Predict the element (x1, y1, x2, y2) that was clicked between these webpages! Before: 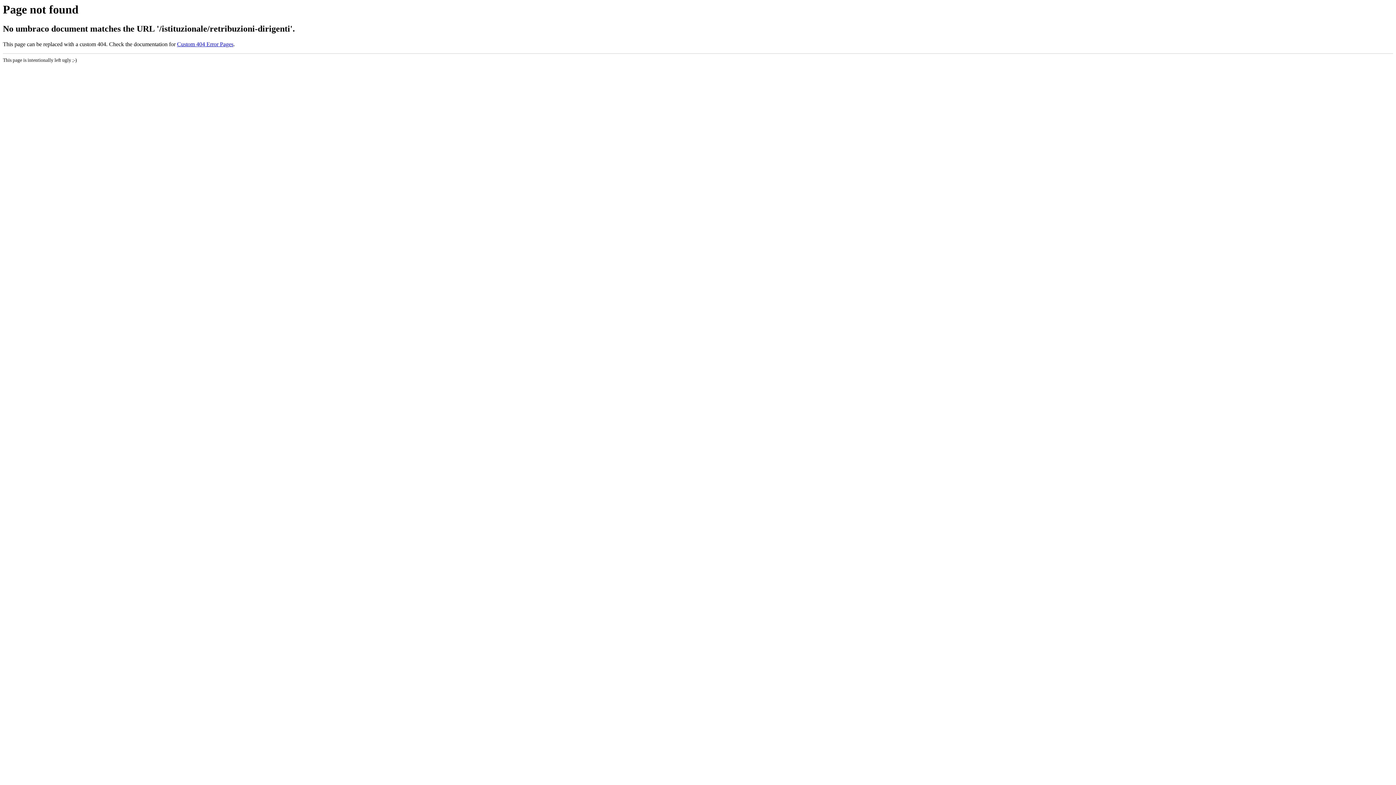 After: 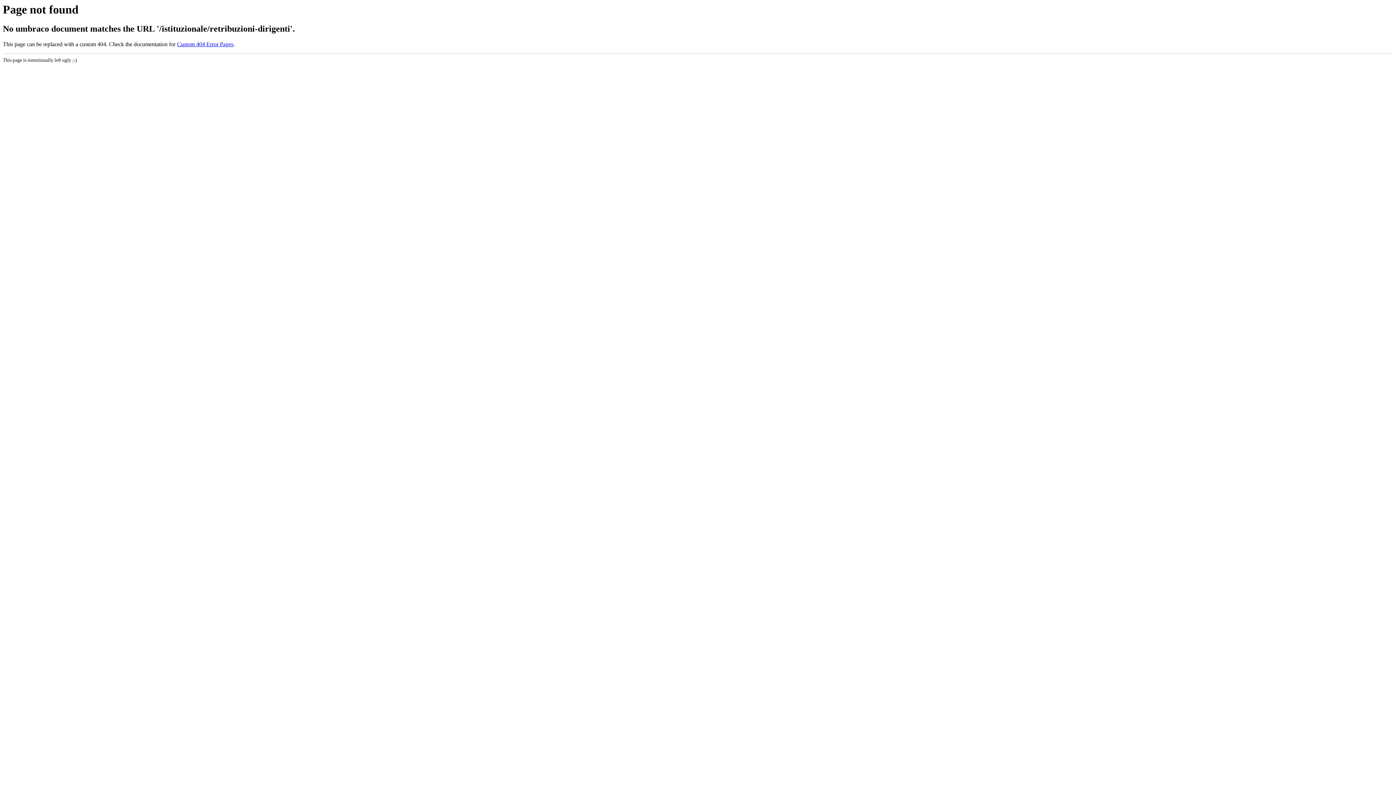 Action: label: Custom 404 Error Pages bbox: (177, 41, 233, 47)